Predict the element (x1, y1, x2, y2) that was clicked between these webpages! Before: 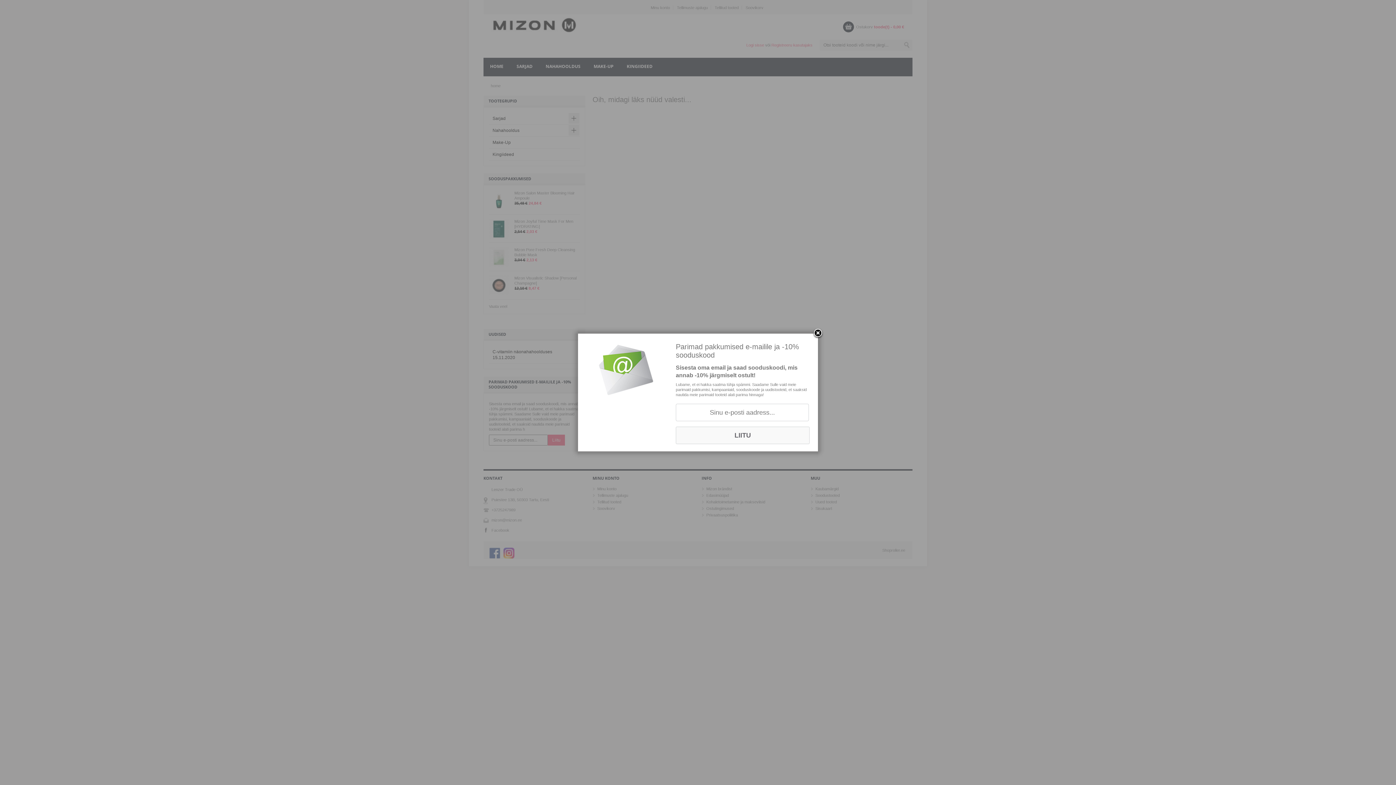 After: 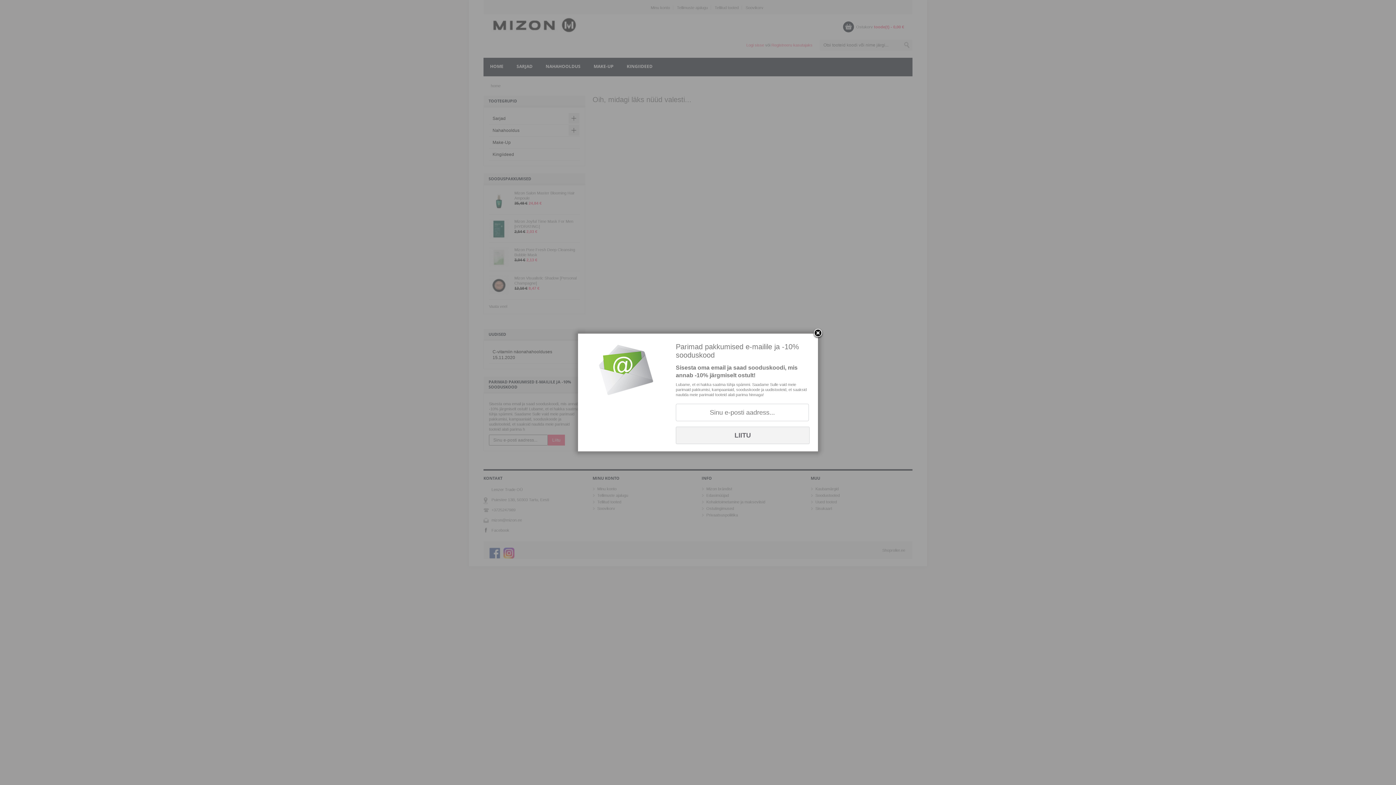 Action: bbox: (676, 426, 809, 444) label: LIITU